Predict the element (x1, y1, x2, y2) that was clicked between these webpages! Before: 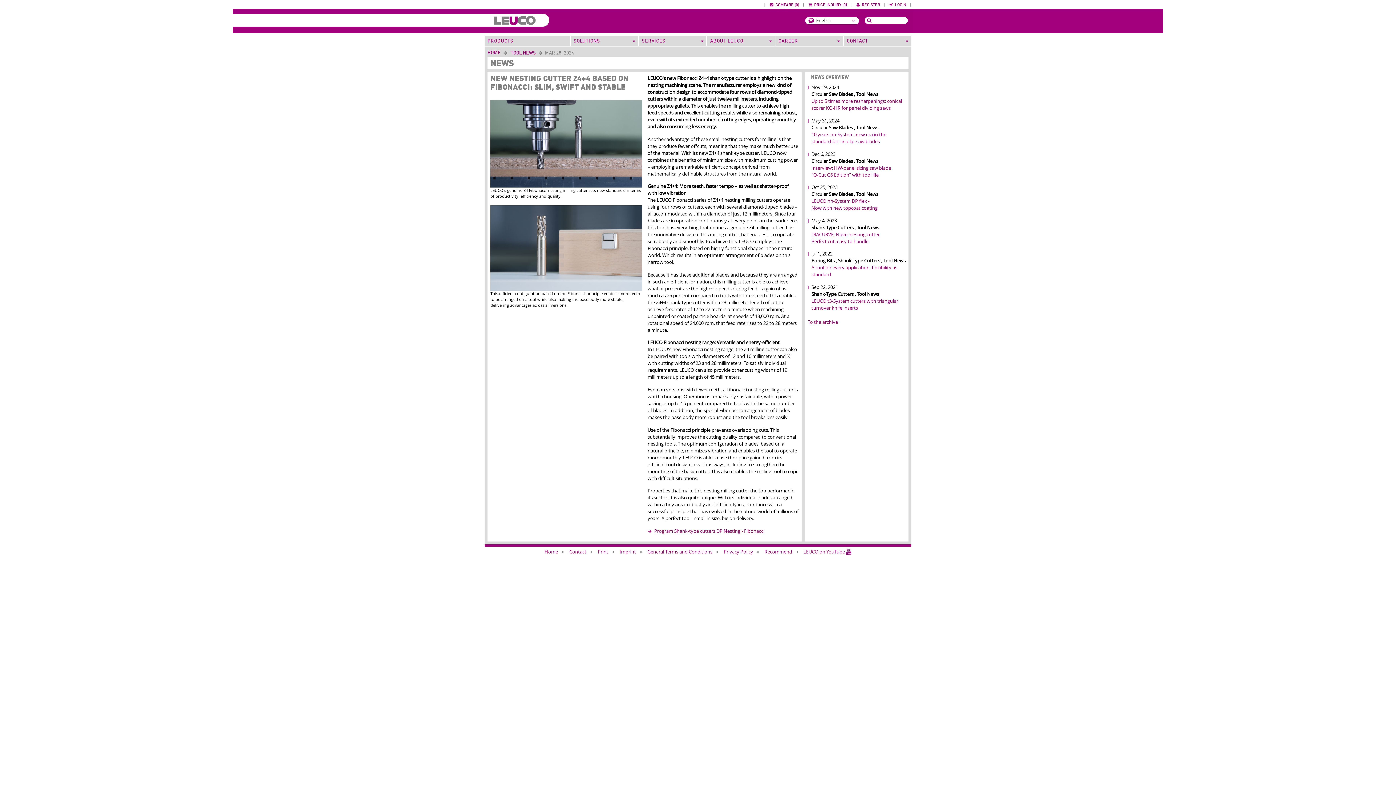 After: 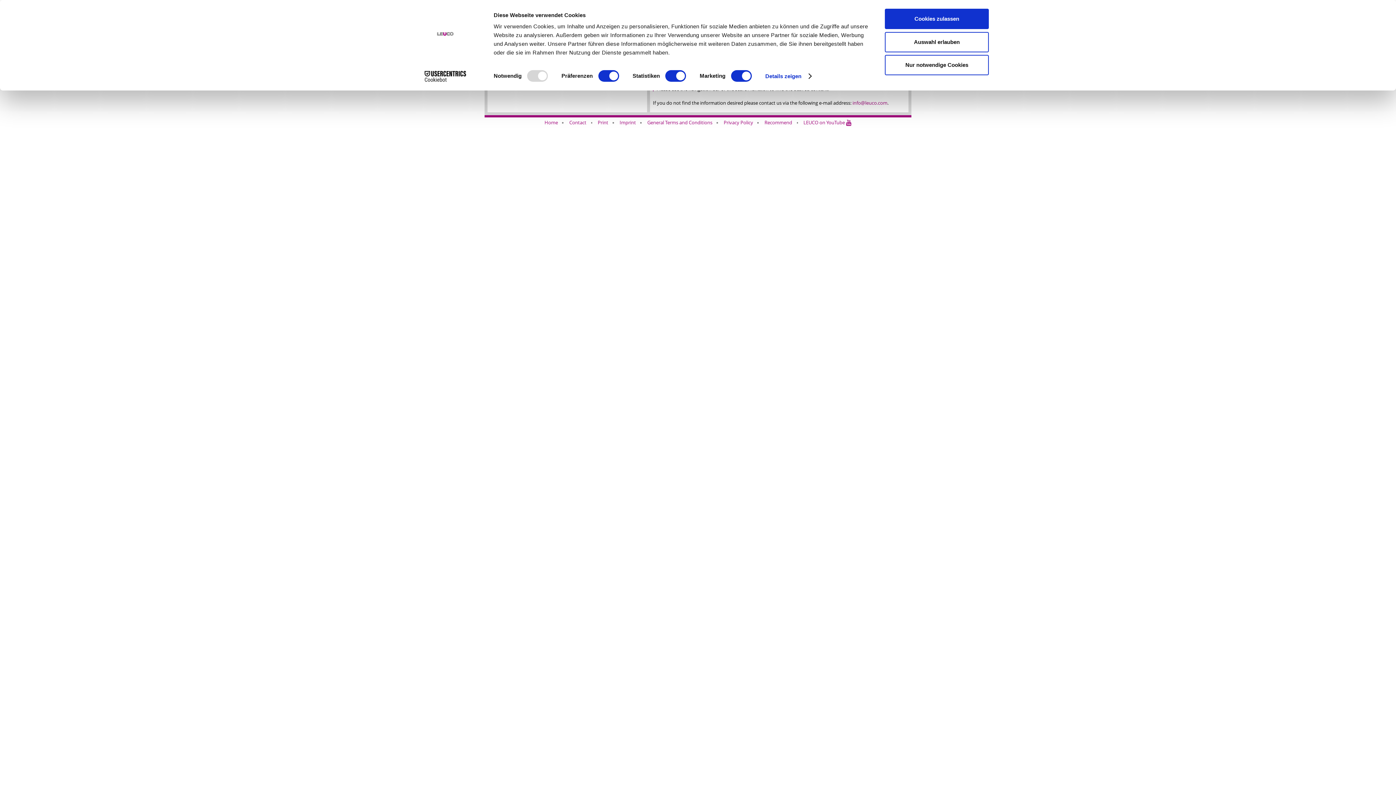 Action: bbox: (654, 527, 764, 534) label: Program Shank-type cutters DP Nesting - Fibonacci